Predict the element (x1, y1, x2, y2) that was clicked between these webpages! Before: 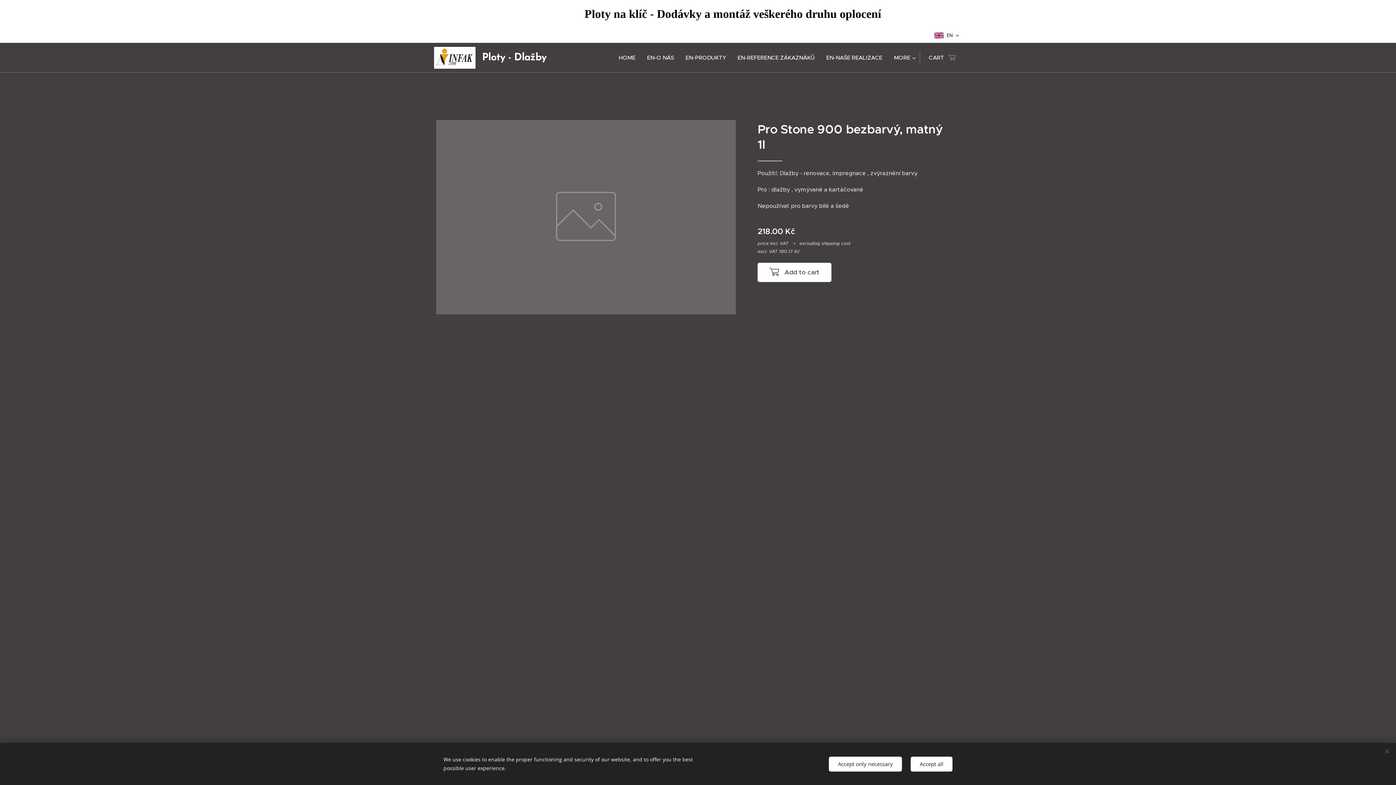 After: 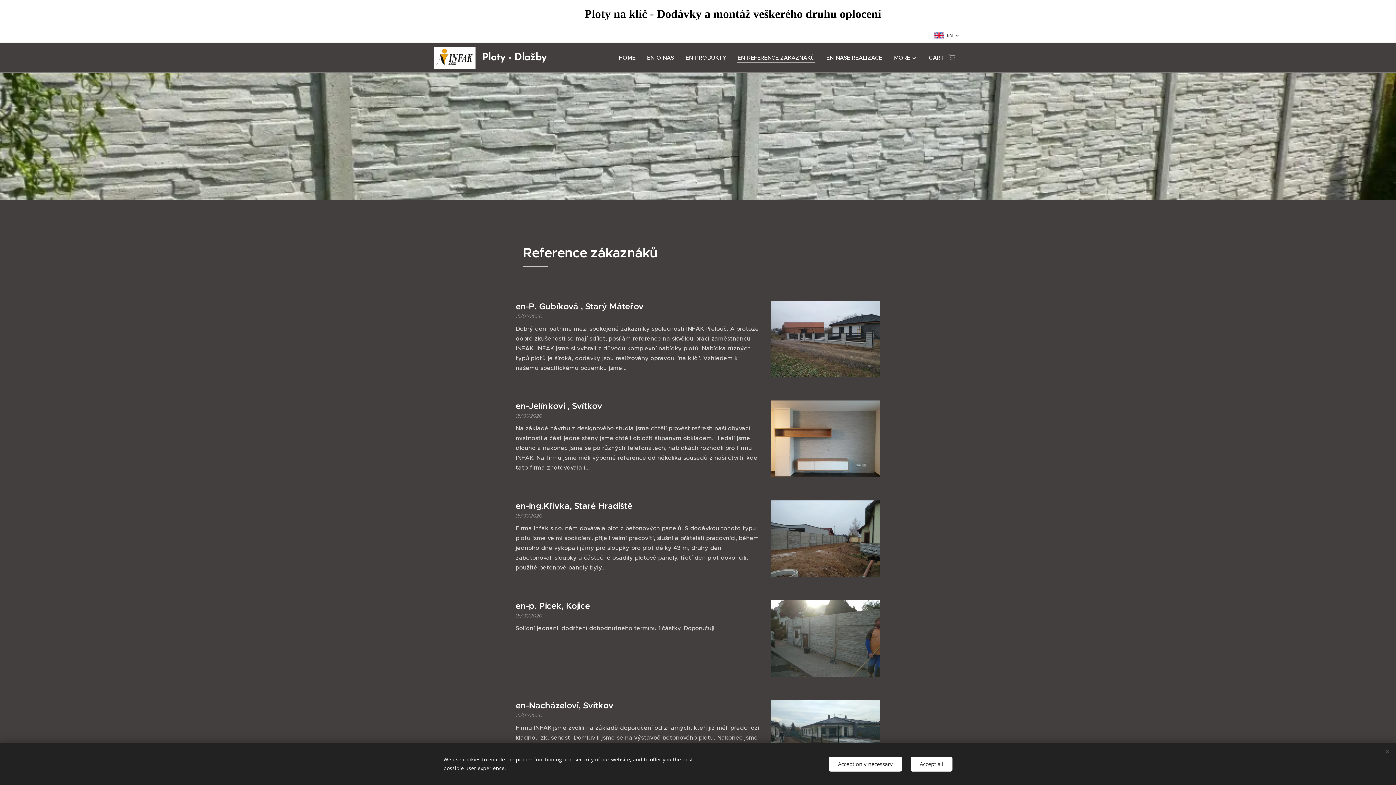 Action: label: EN-REFERENCE ZÁKAZNÁKŮ bbox: (732, 48, 820, 66)